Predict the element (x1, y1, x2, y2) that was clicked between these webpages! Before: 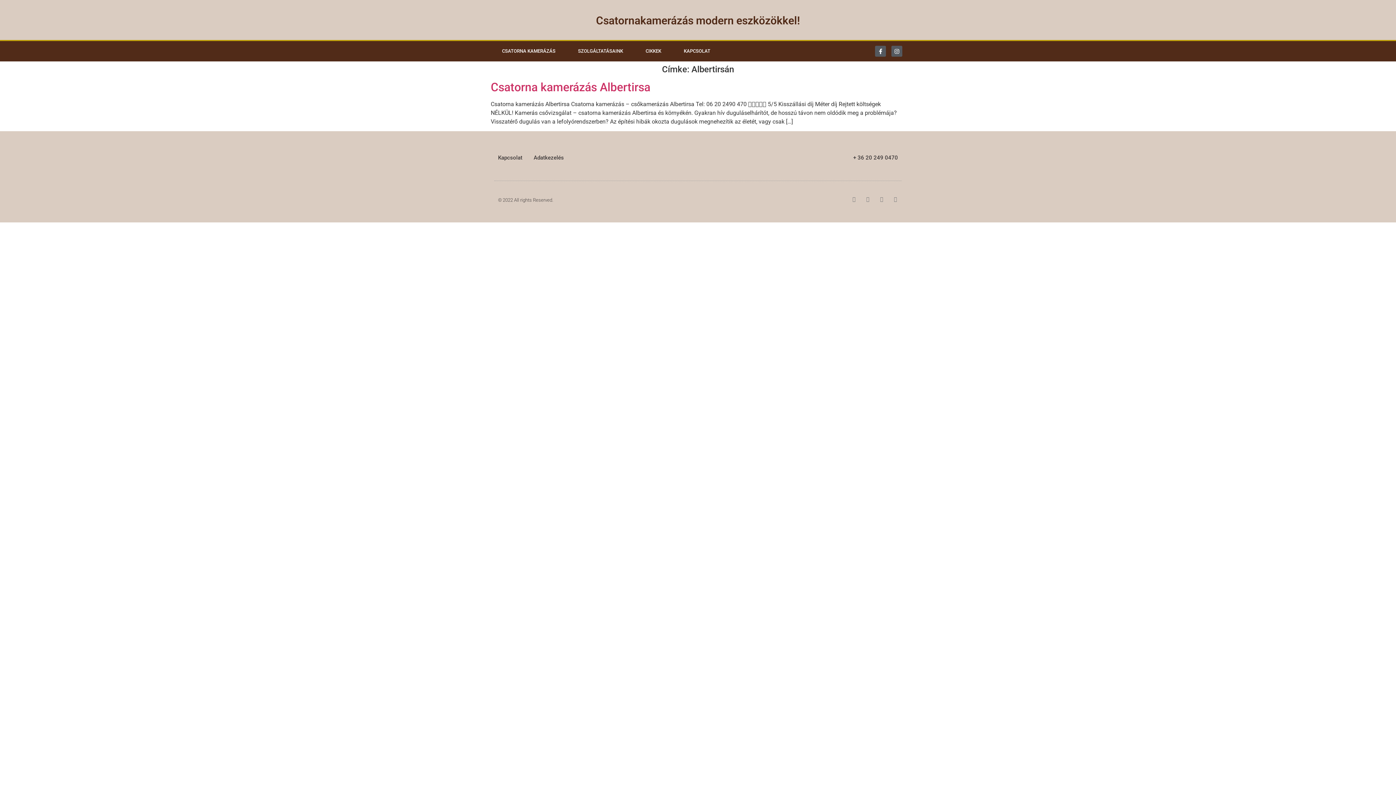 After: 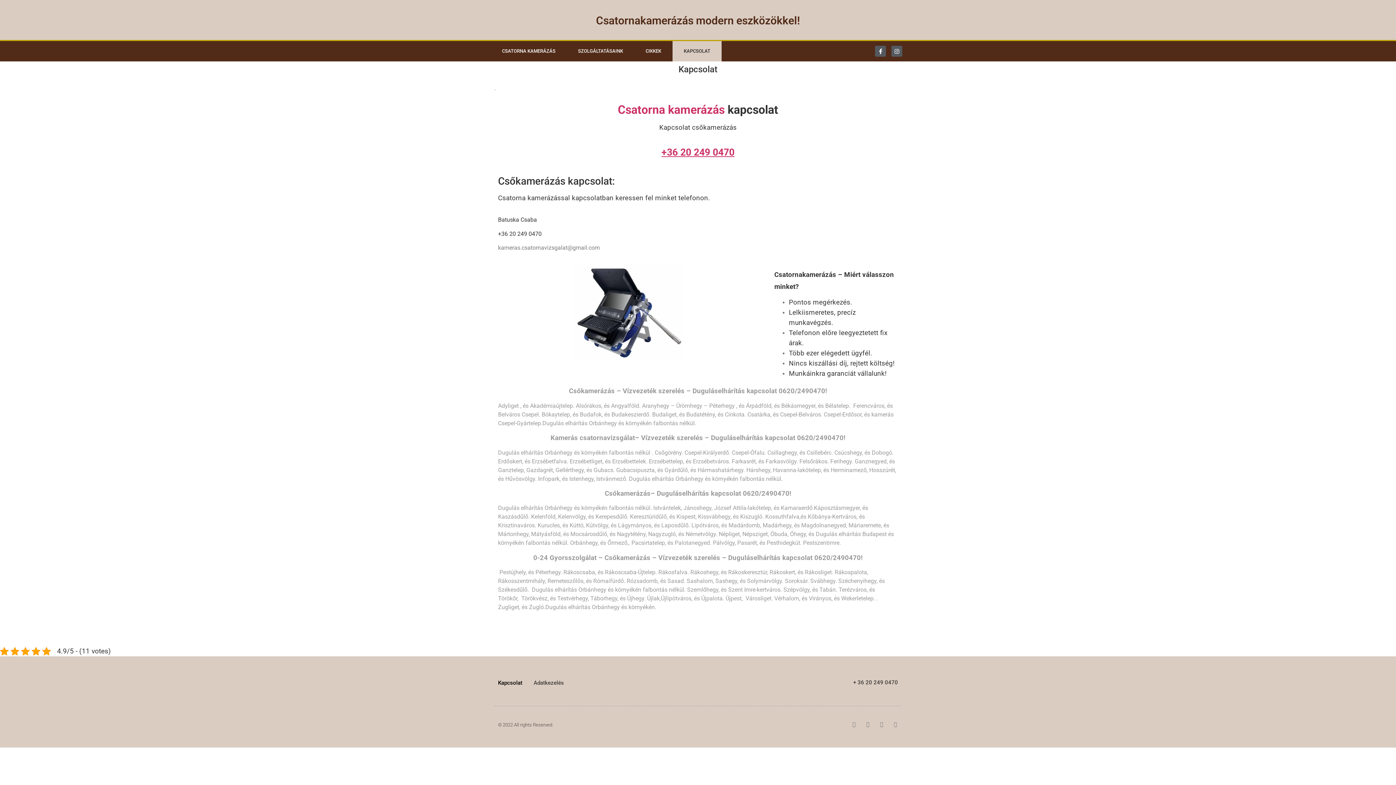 Action: label: KAPCSOLAT bbox: (672, 41, 721, 61)